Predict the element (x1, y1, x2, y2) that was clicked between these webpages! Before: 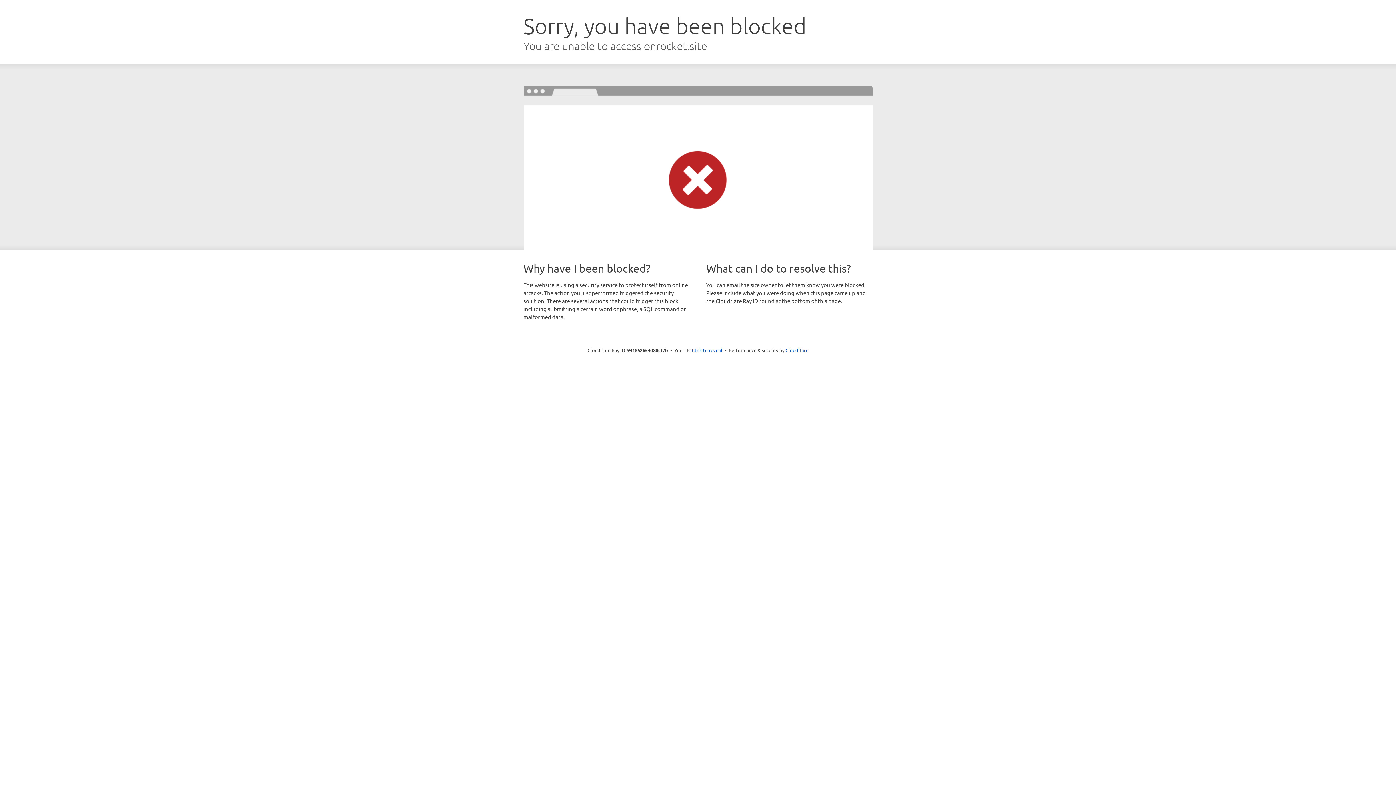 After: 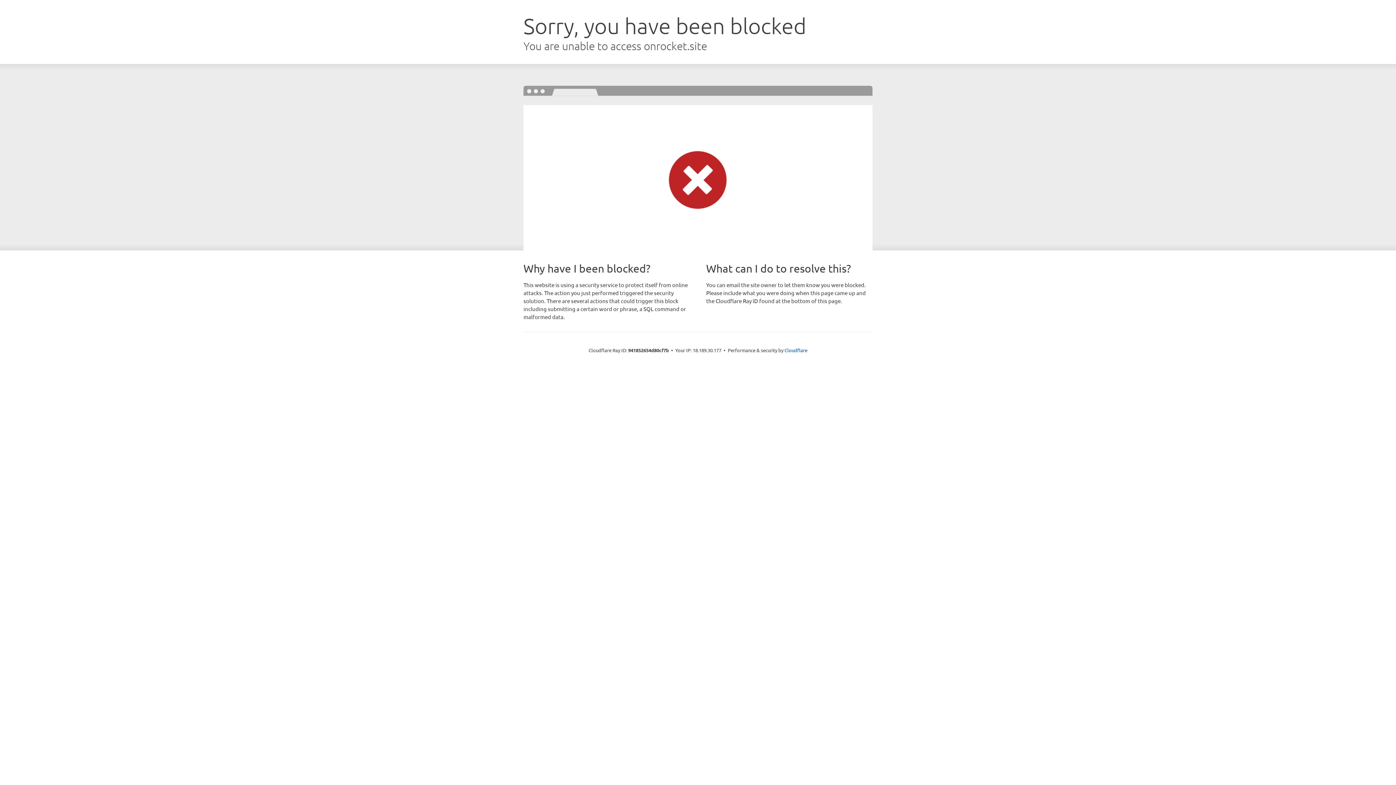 Action: label: Click to reveal bbox: (692, 346, 722, 353)